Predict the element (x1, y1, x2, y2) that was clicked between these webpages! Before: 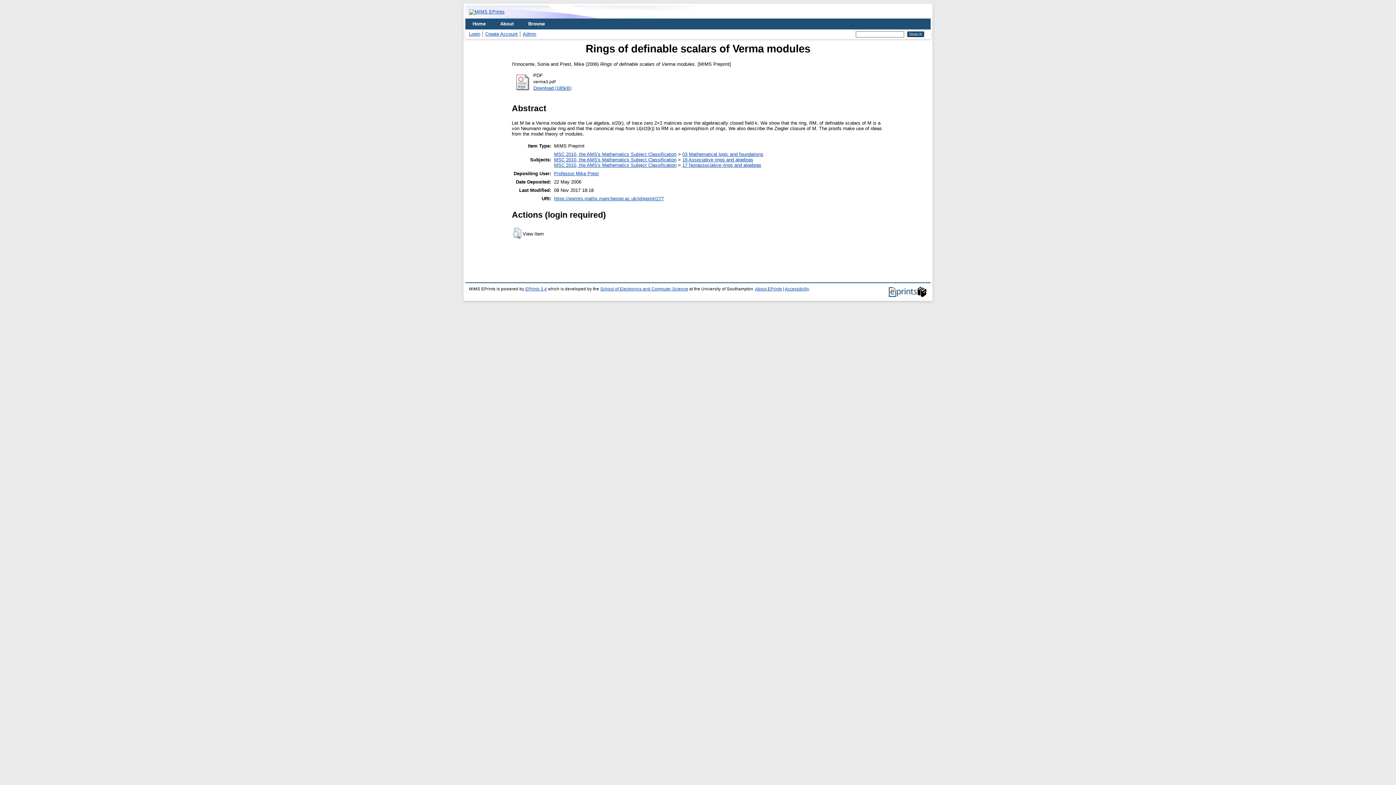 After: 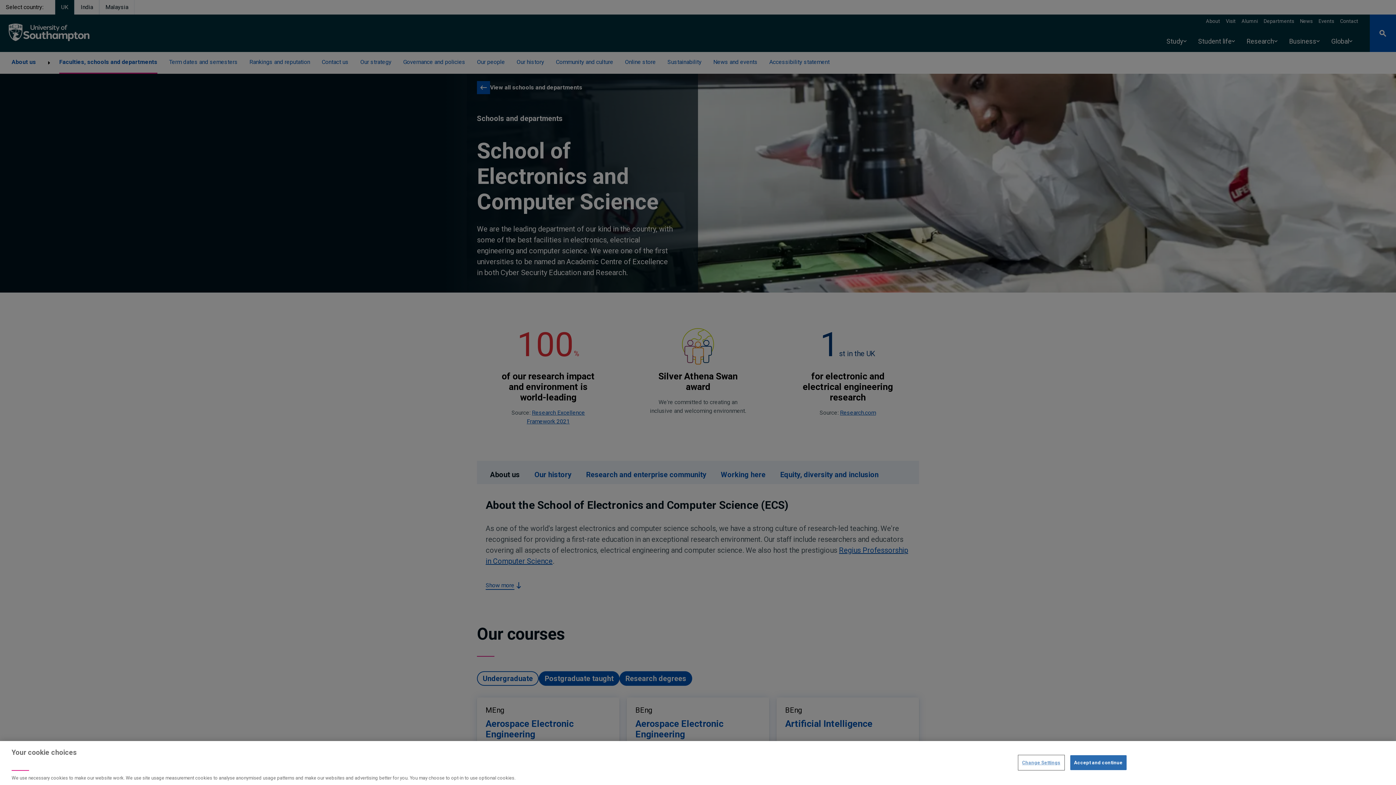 Action: label: School of Electronics and Computer Science bbox: (600, 286, 688, 291)